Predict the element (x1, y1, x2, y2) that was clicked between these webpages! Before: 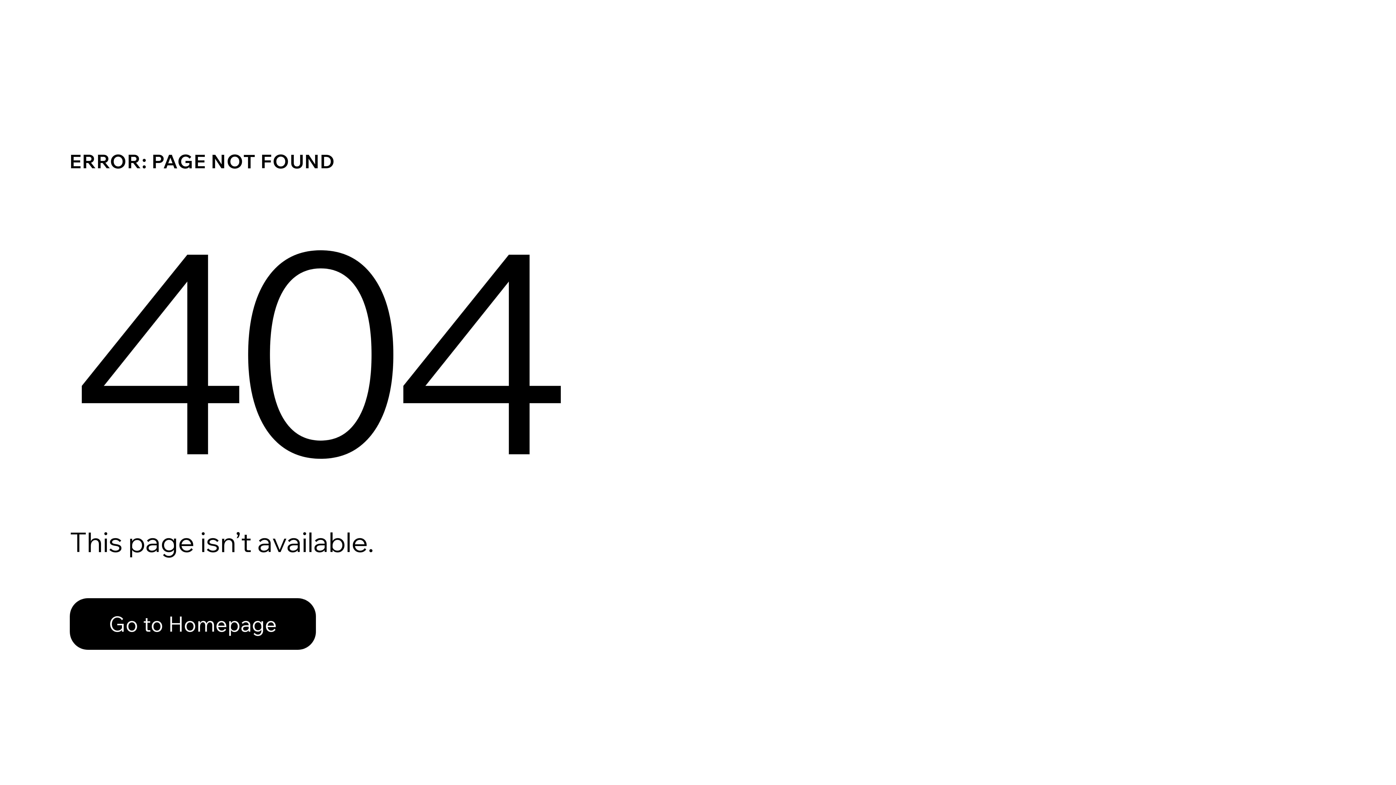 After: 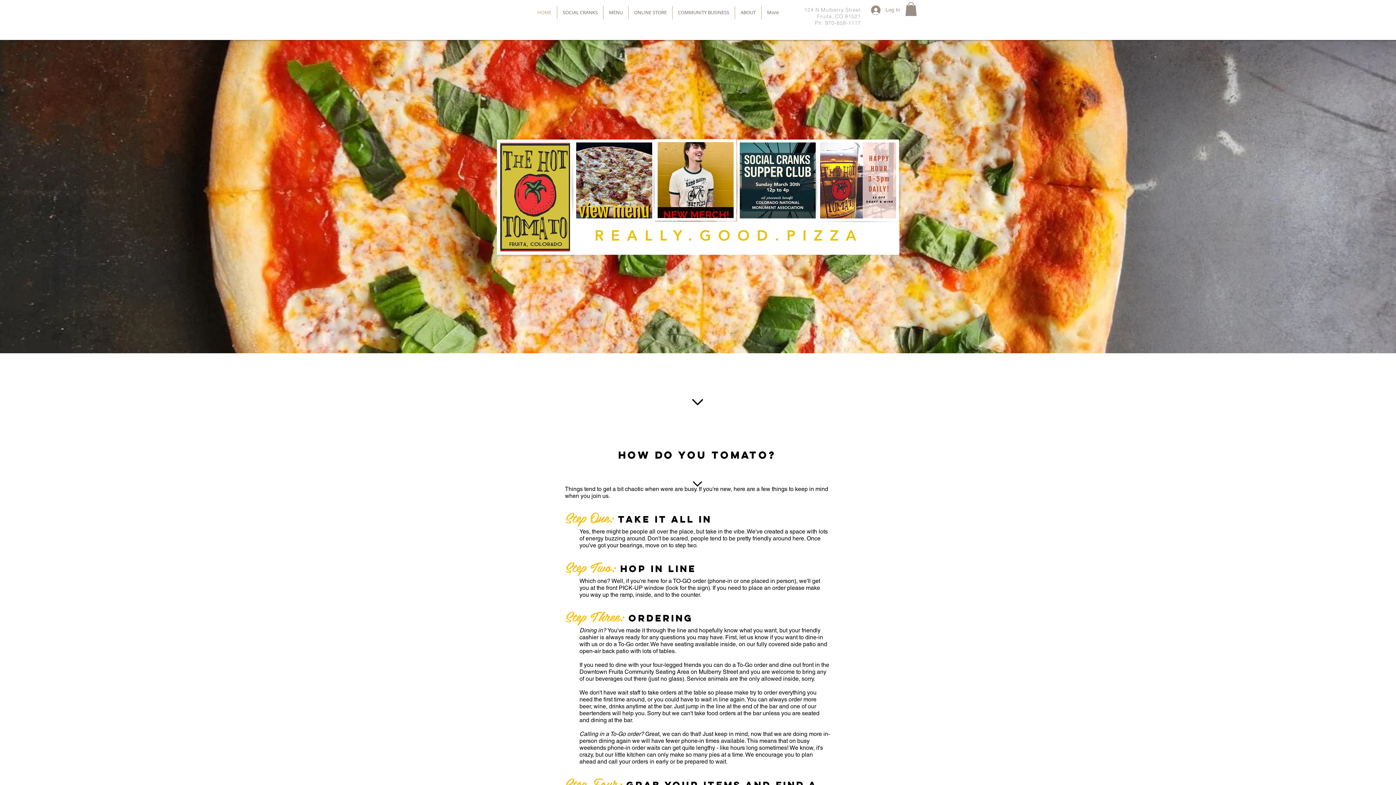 Action: label: Go to Homepage bbox: (69, 598, 316, 650)